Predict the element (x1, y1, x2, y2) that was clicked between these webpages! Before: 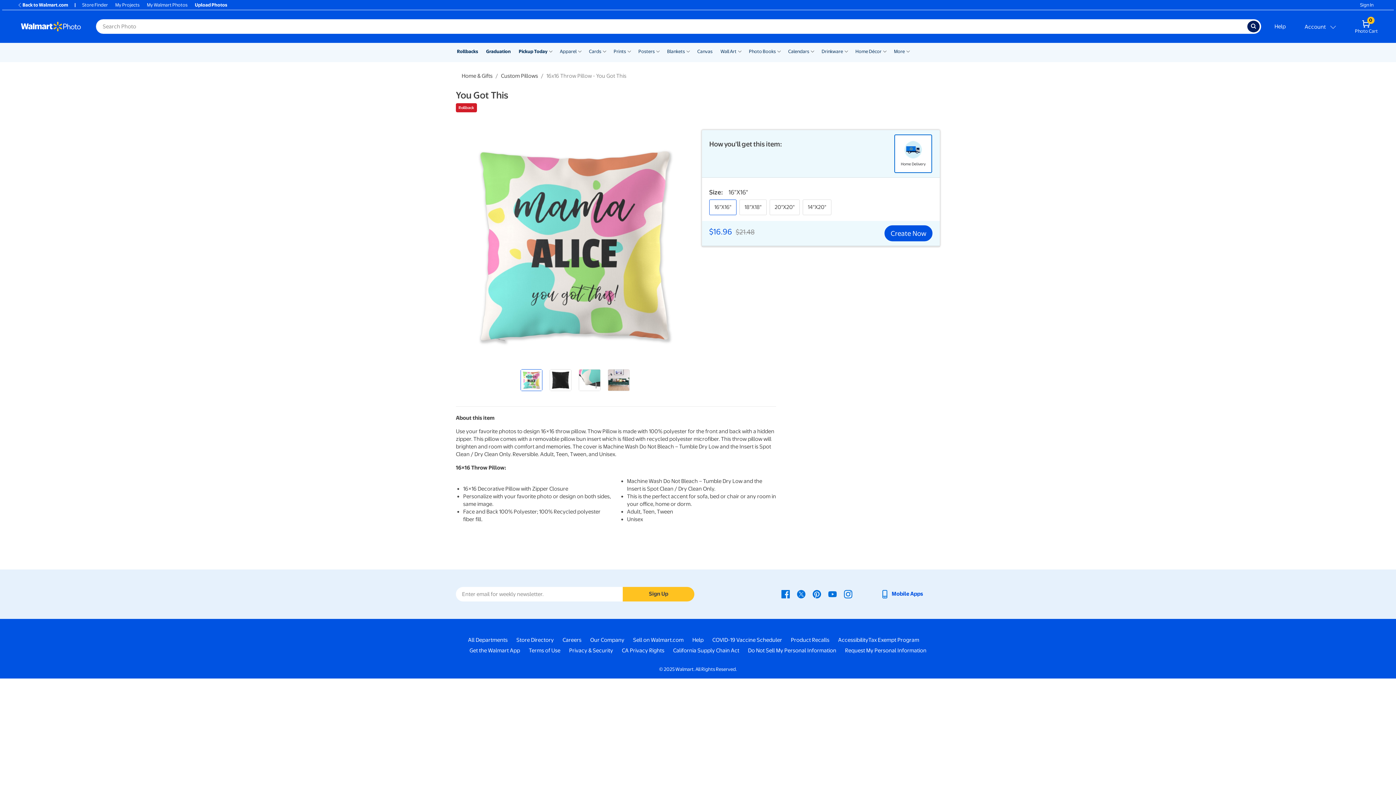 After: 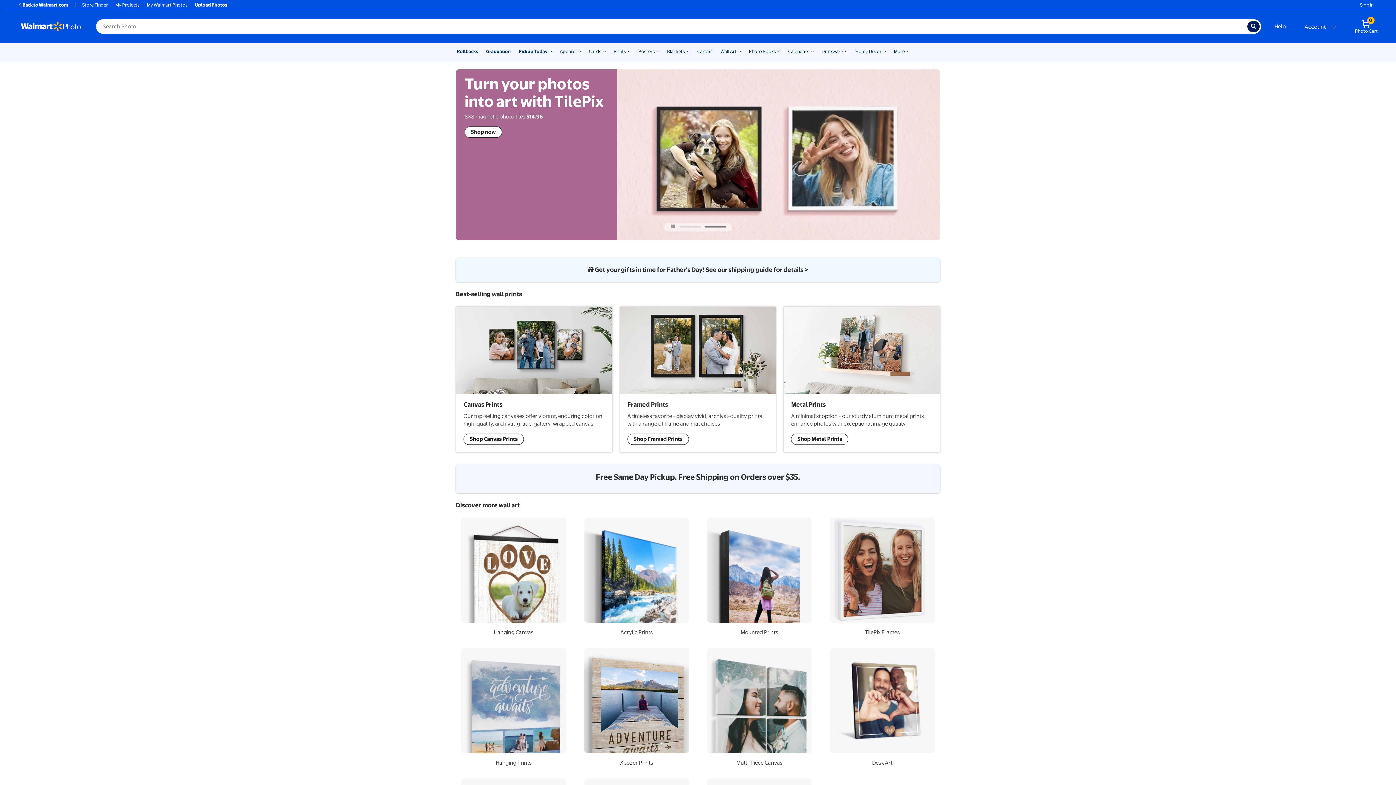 Action: bbox: (720, 48, 736, 55) label: Wall Art